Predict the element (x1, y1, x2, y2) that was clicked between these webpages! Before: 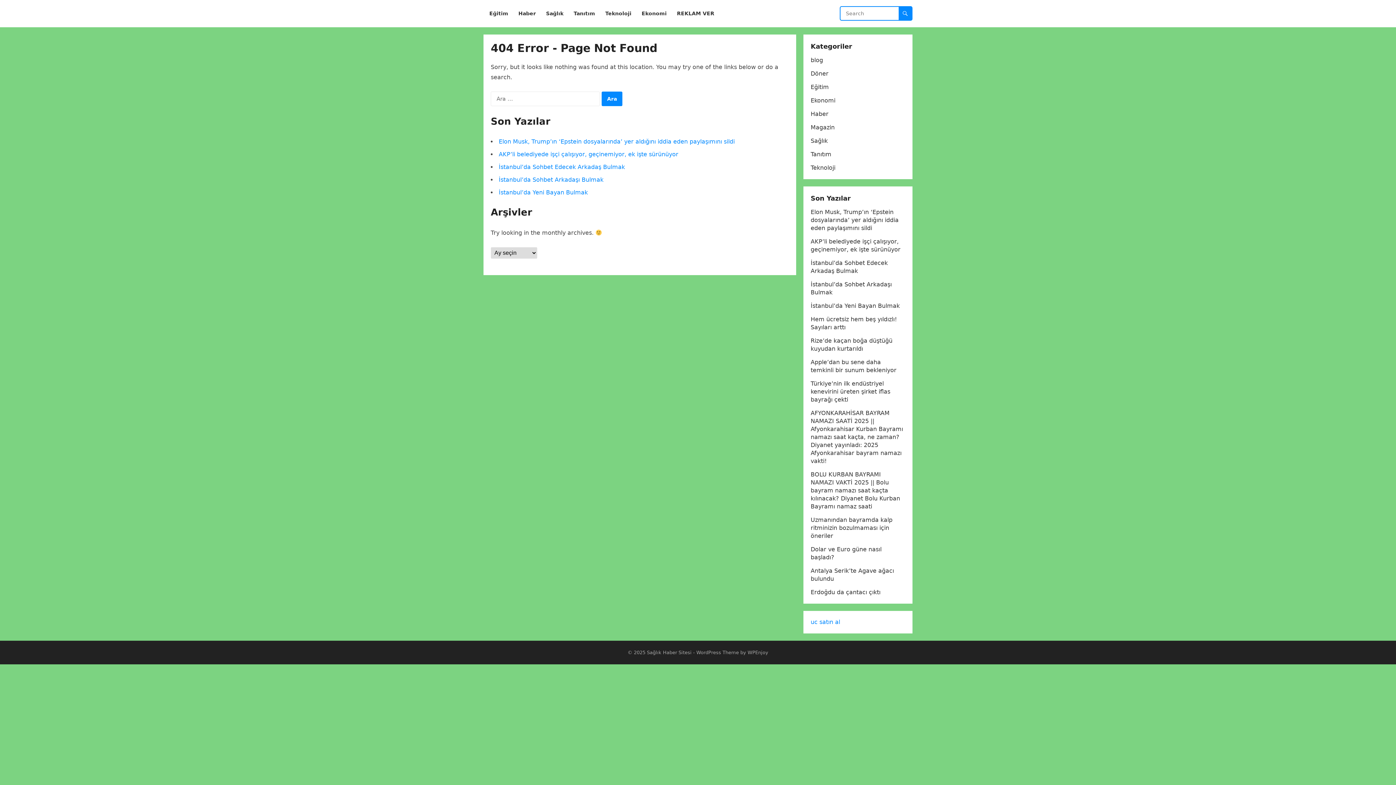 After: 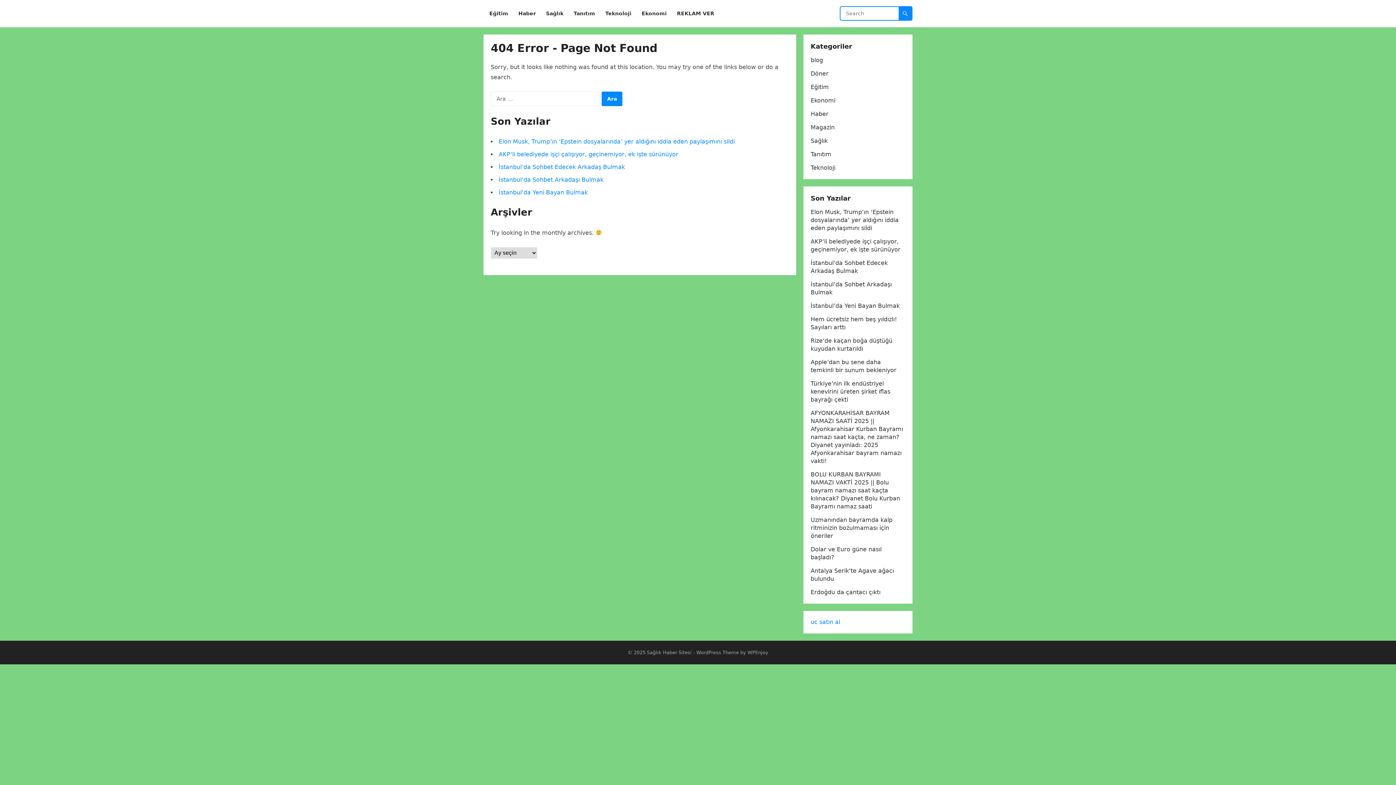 Action: label: uc satın al bbox: (810, 618, 840, 625)